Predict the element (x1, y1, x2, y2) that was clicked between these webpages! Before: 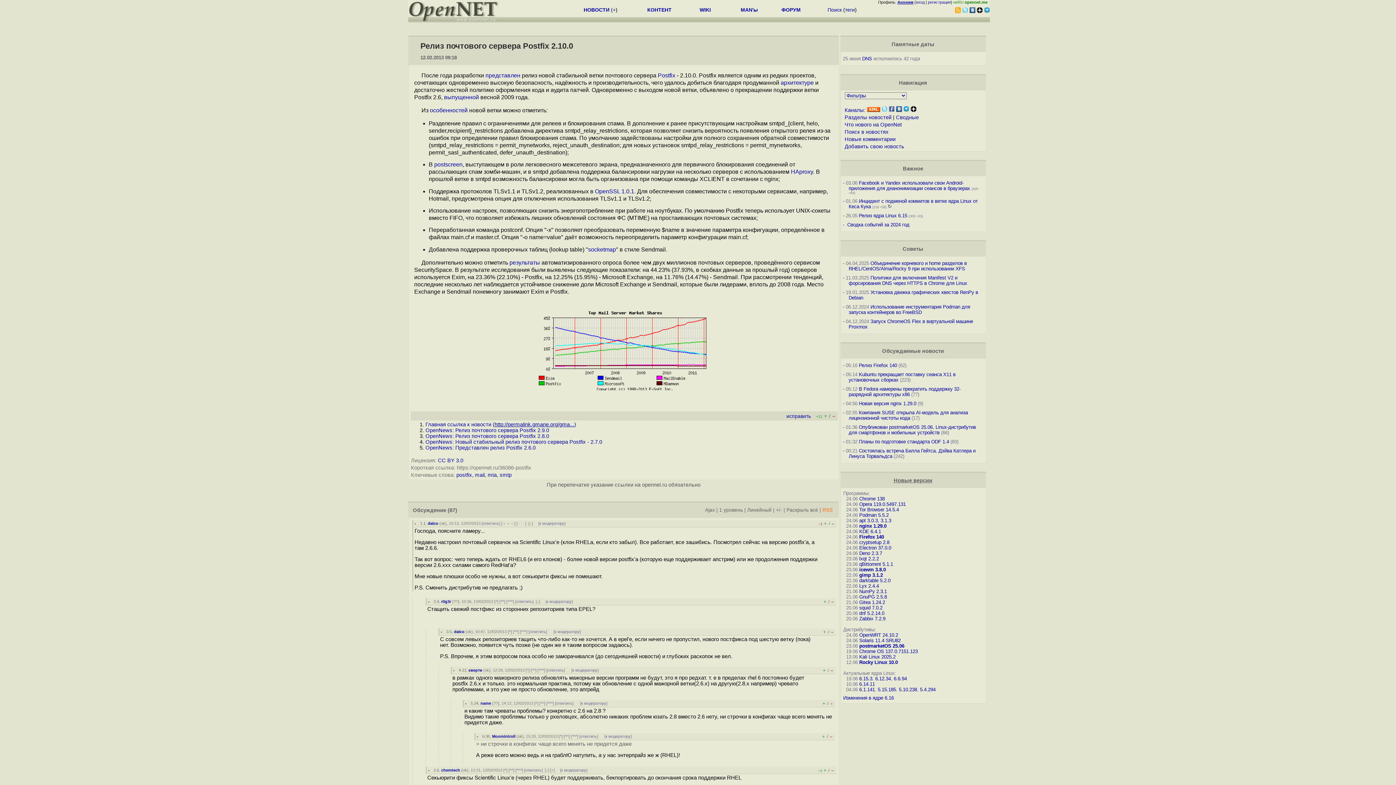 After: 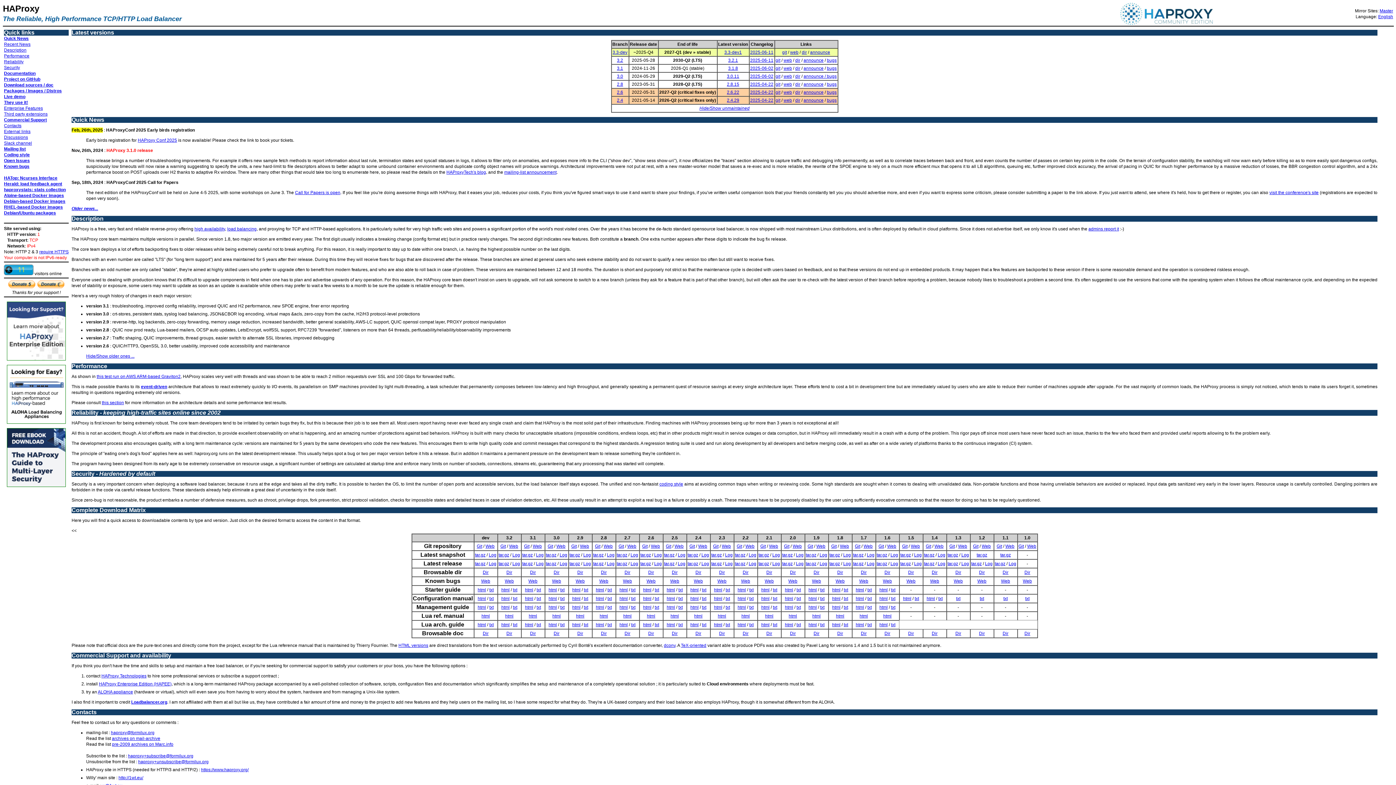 Action: label: HAproxy bbox: (791, 168, 813, 175)